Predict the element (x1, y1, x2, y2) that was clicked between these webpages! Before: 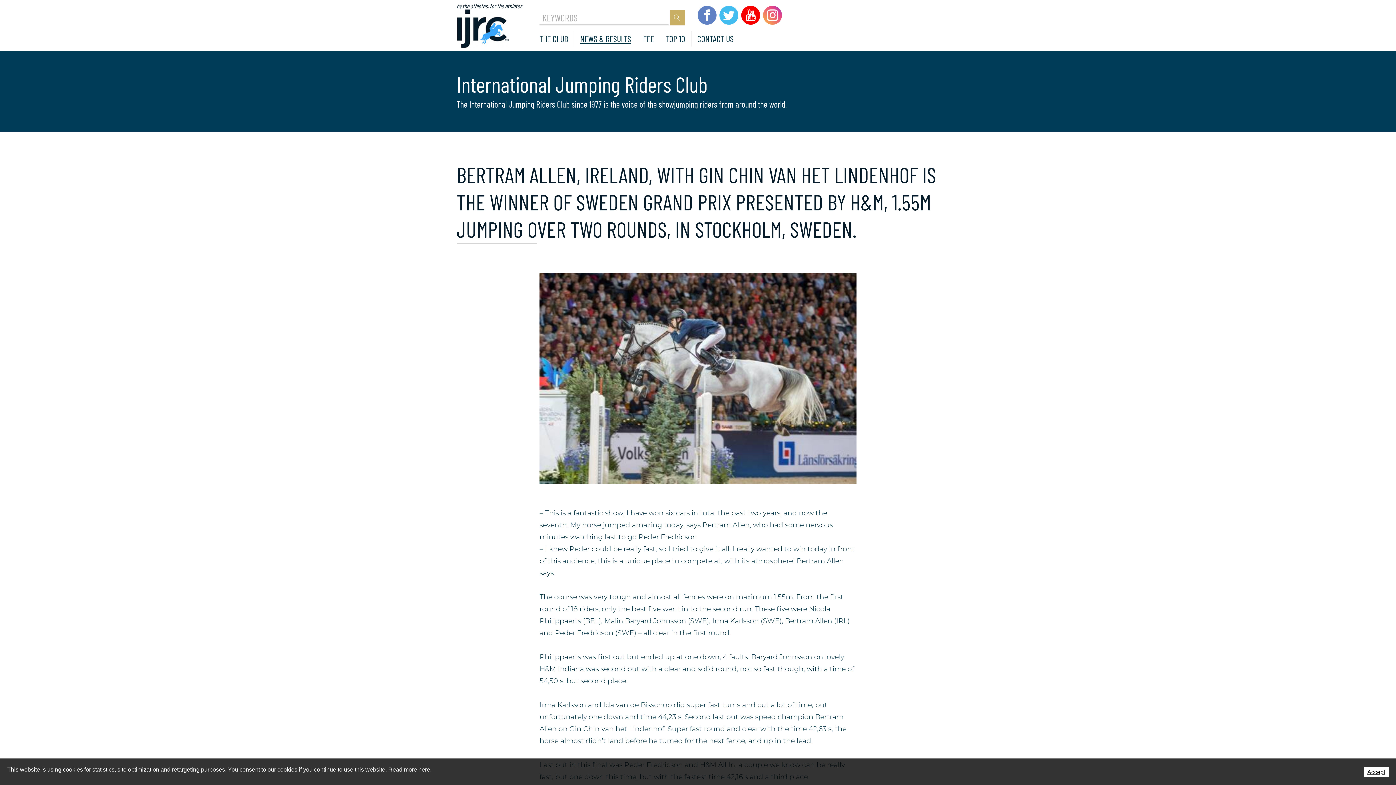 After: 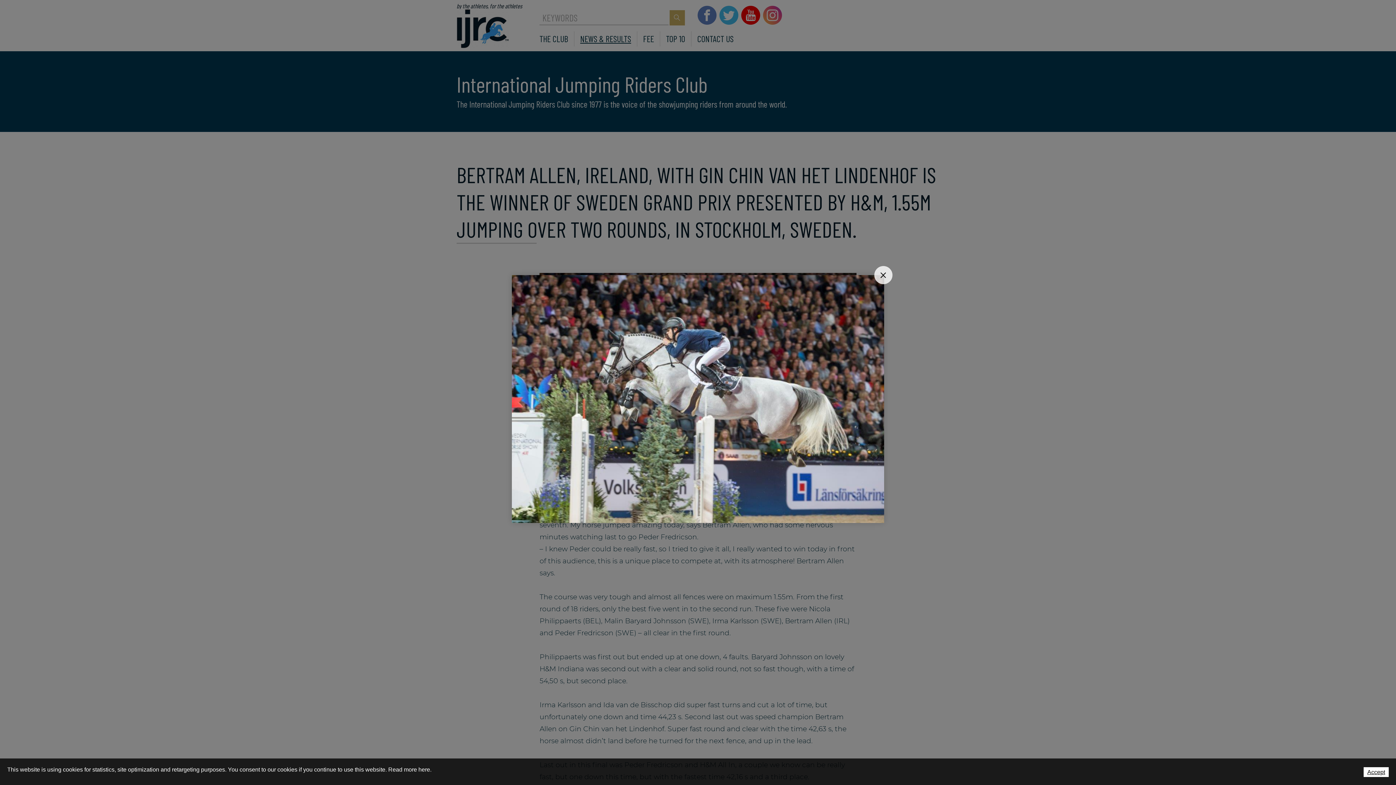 Action: bbox: (539, 373, 856, 382)